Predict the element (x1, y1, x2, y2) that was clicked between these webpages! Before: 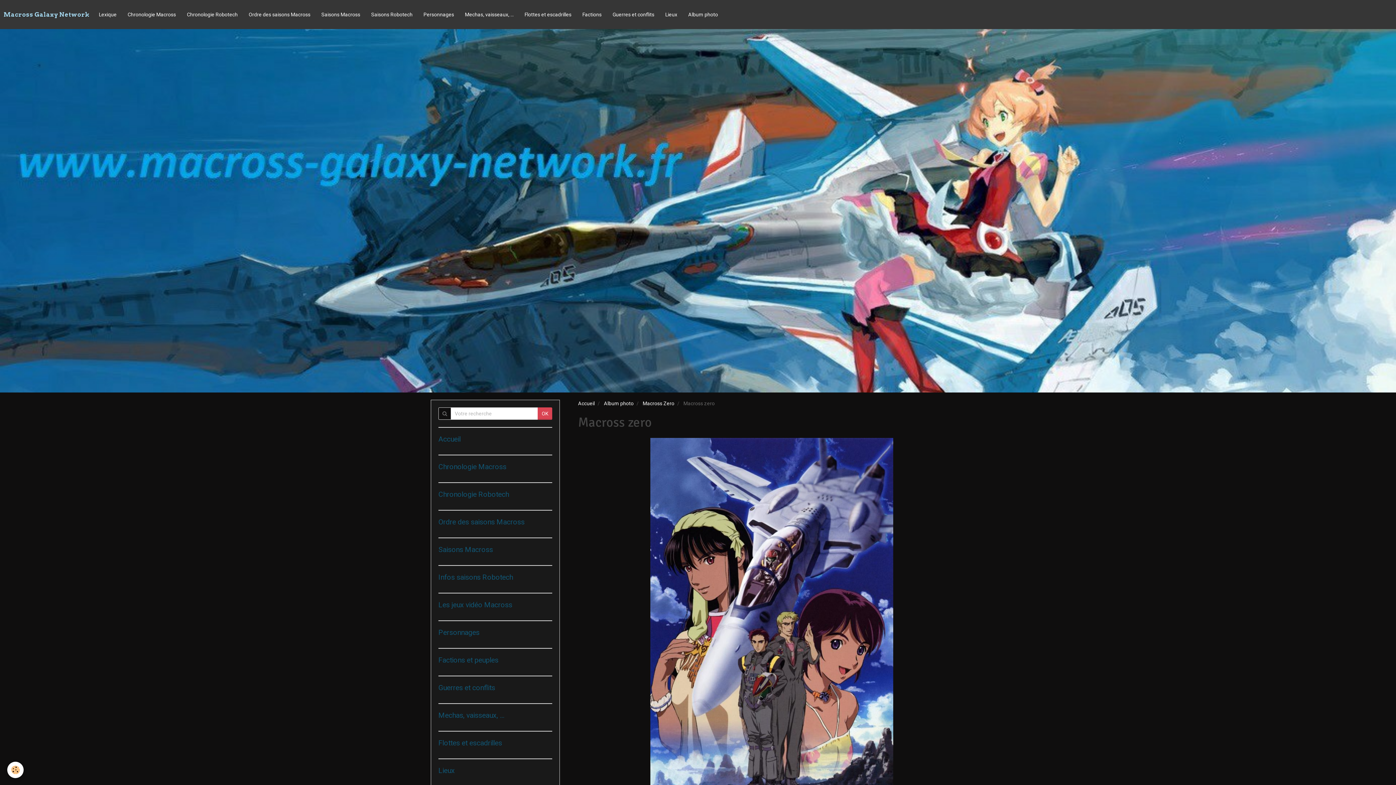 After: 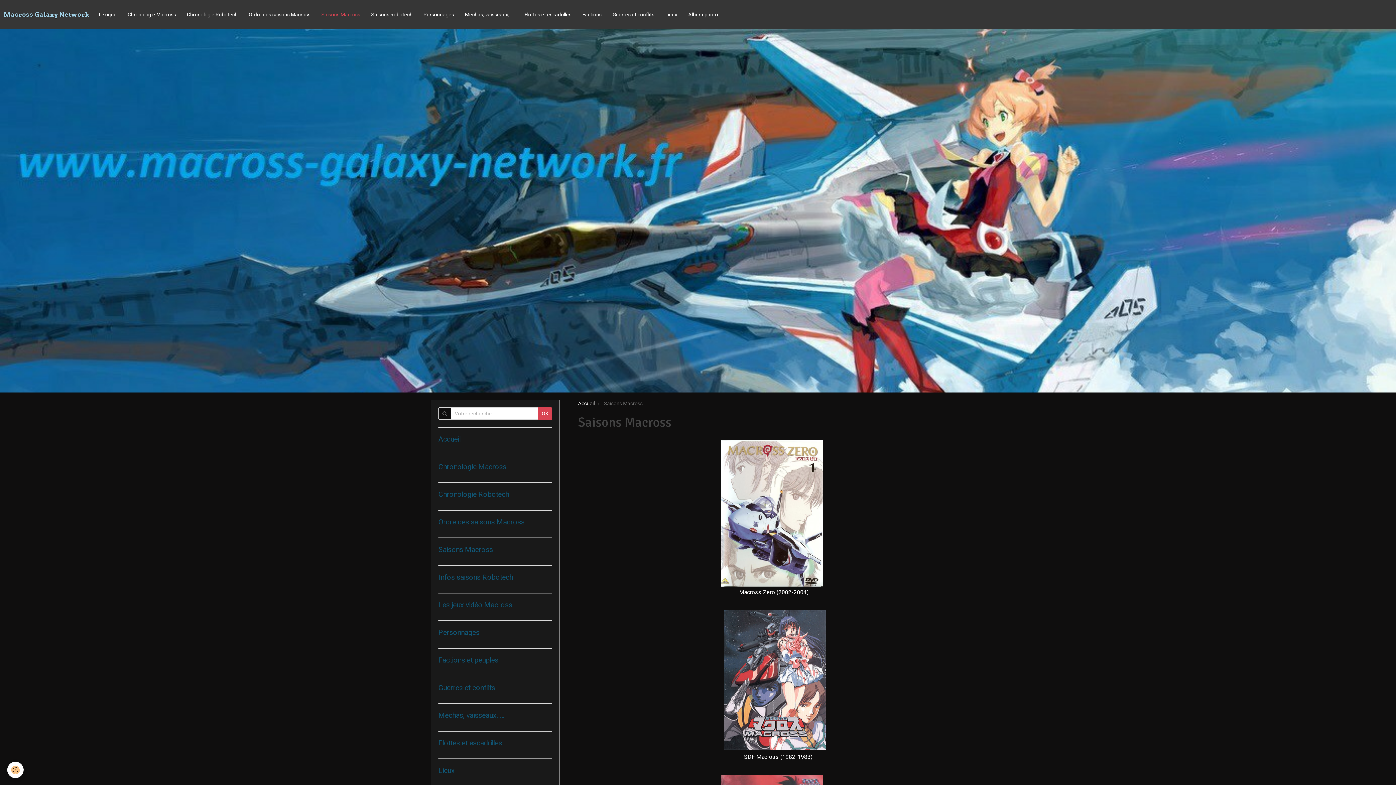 Action: label: Saisons Macross bbox: (316, 5, 365, 23)